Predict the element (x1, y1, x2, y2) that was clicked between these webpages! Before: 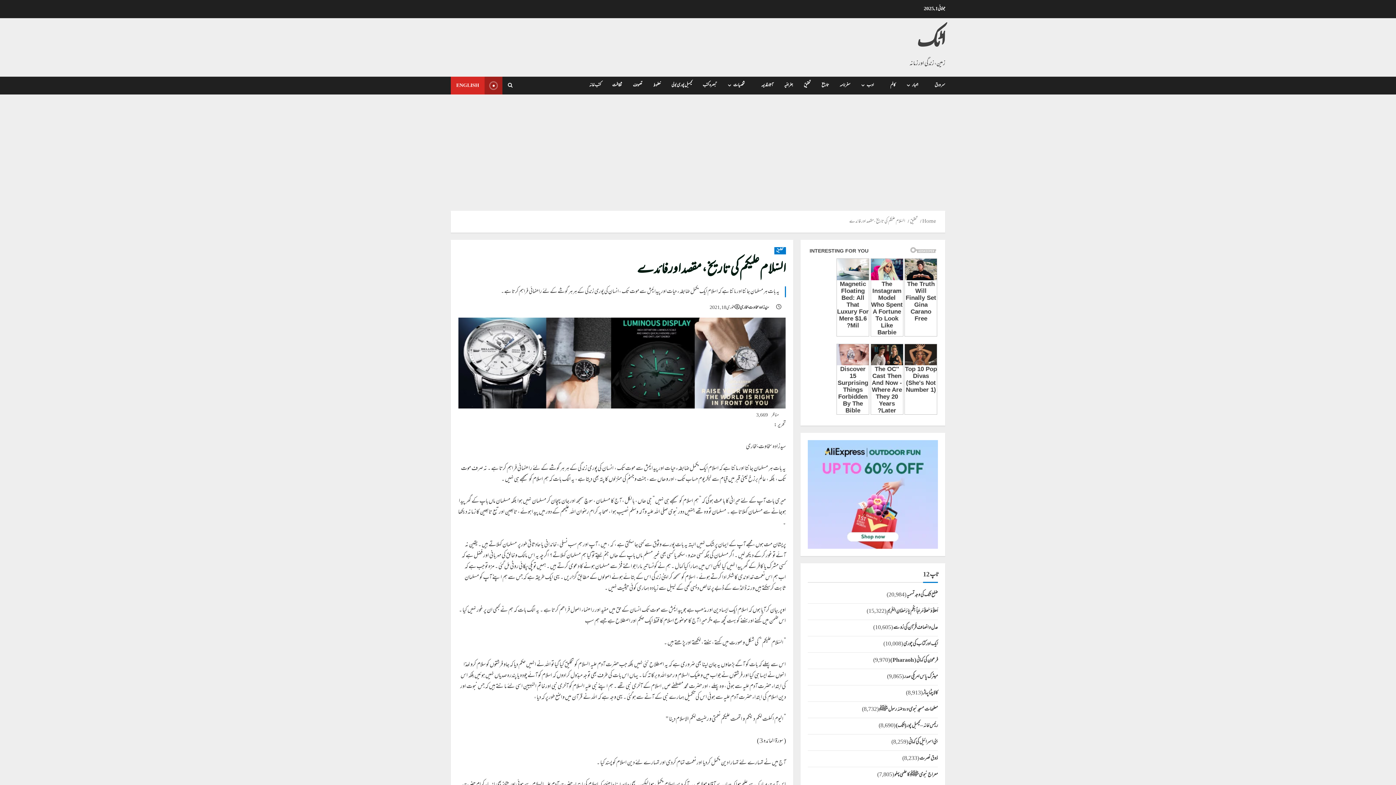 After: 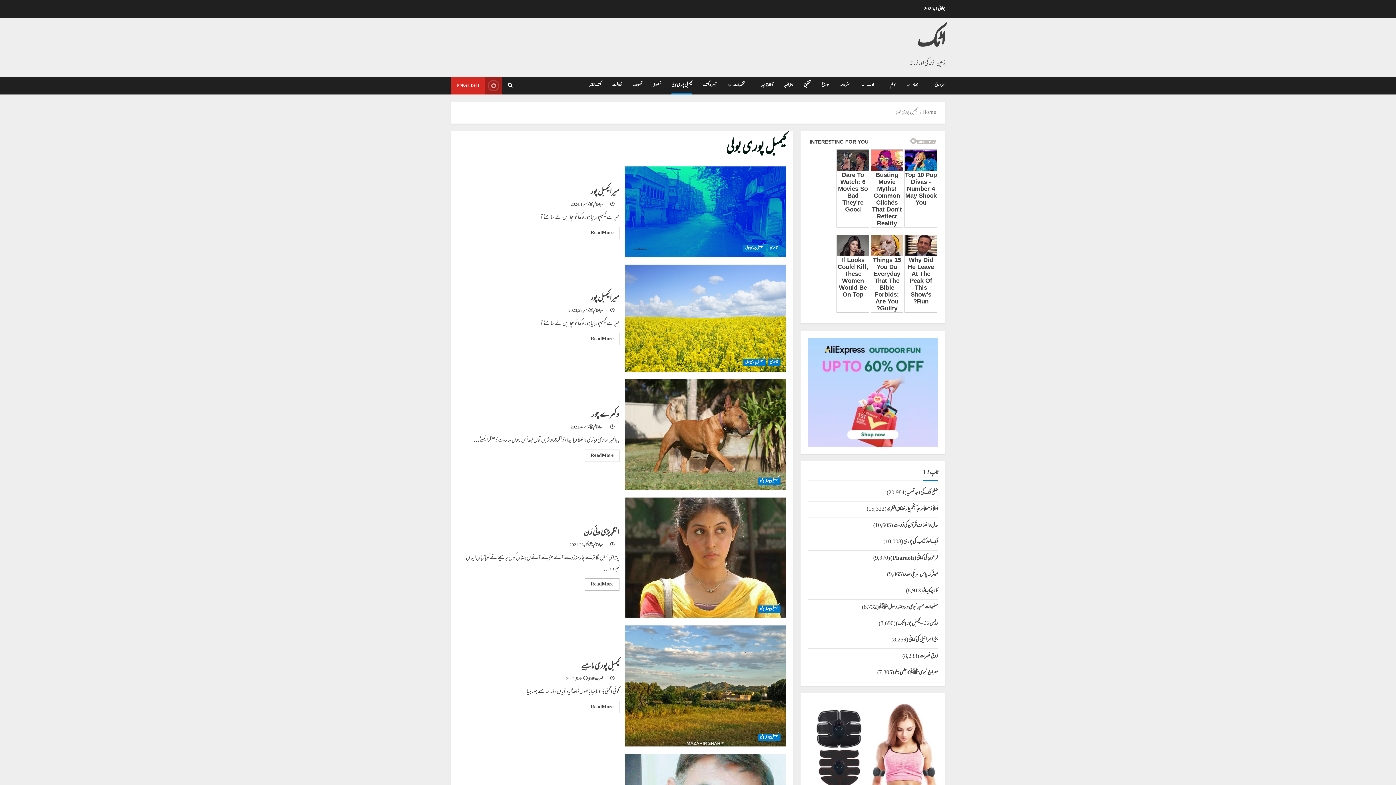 Action: bbox: (666, 76, 697, 94) label: کیمبل پوری بولی